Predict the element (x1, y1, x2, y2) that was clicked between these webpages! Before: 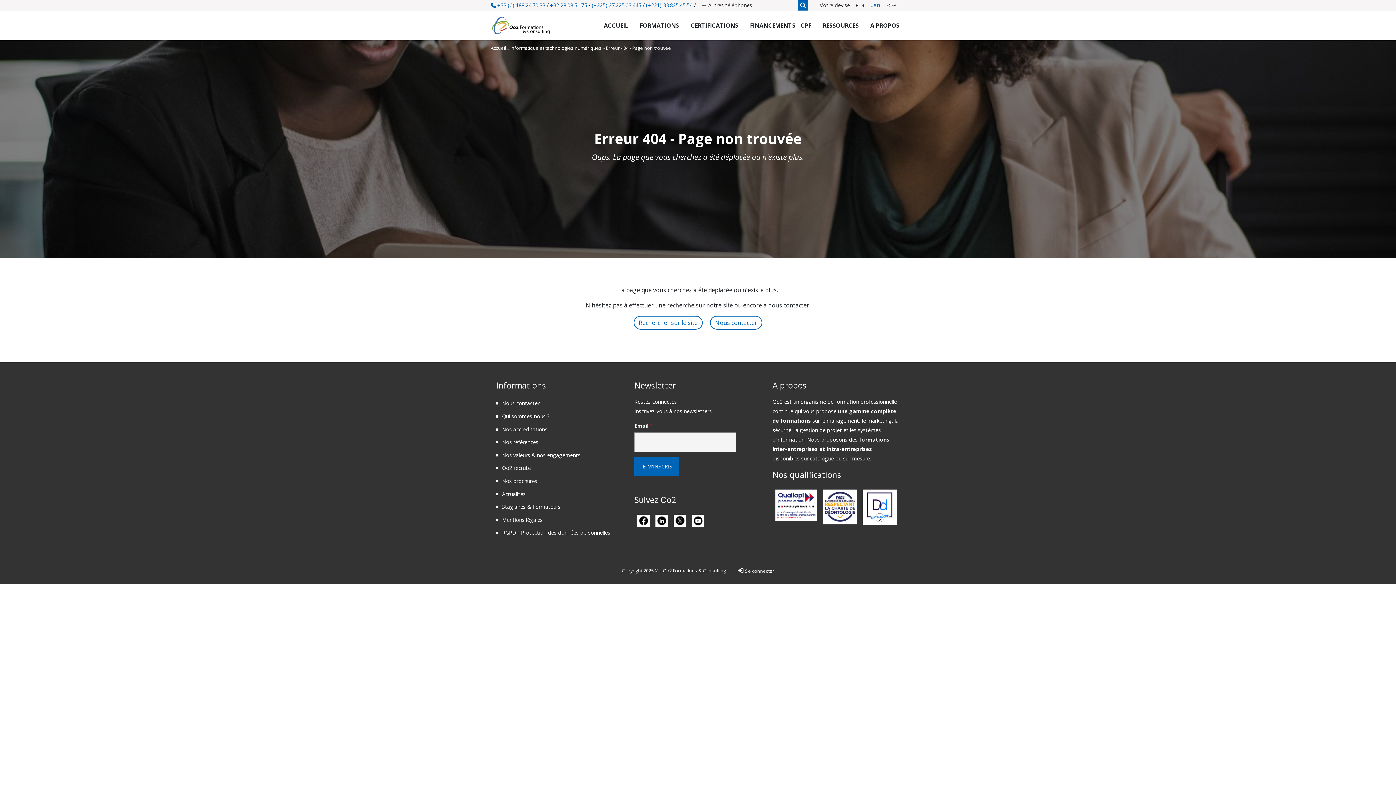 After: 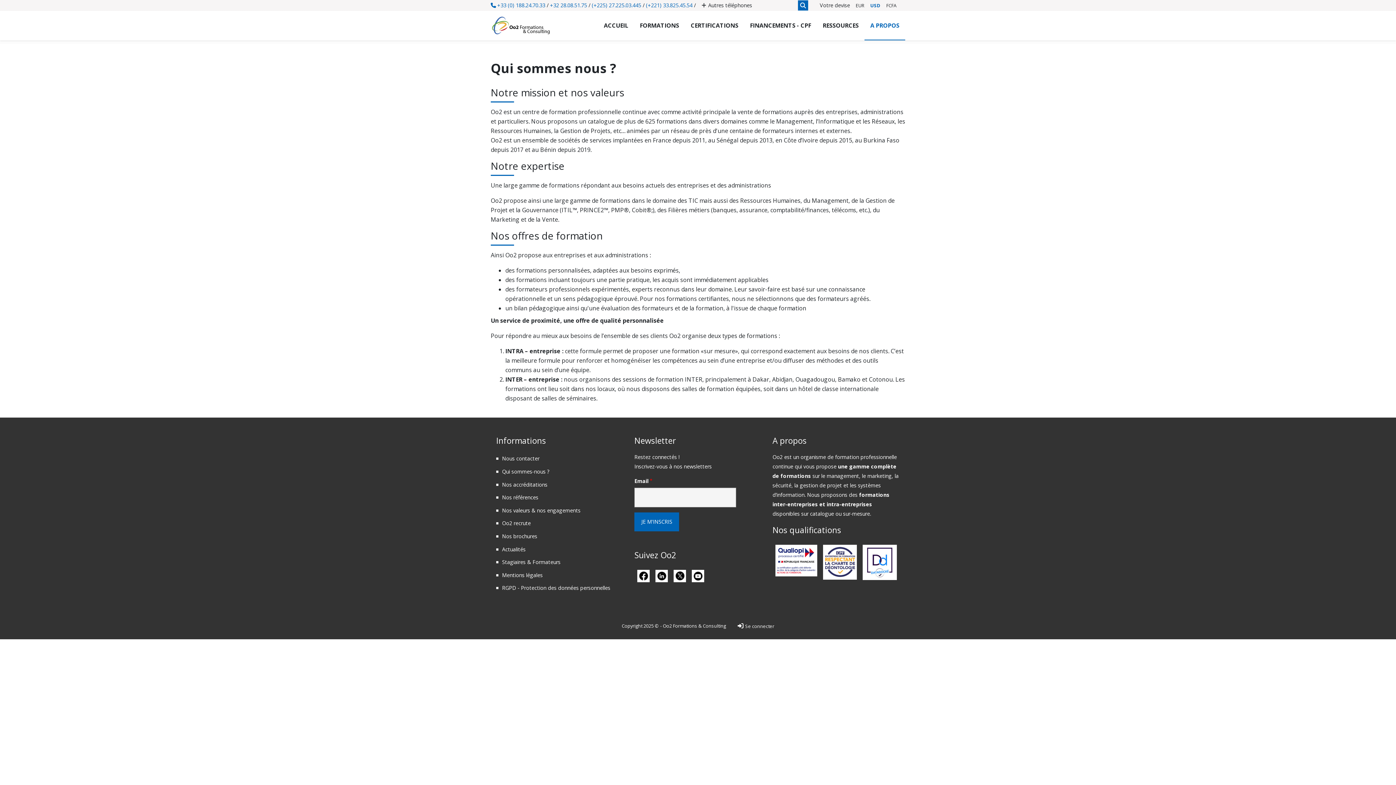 Action: bbox: (502, 412, 549, 420) label: Qui sommes-nous ?